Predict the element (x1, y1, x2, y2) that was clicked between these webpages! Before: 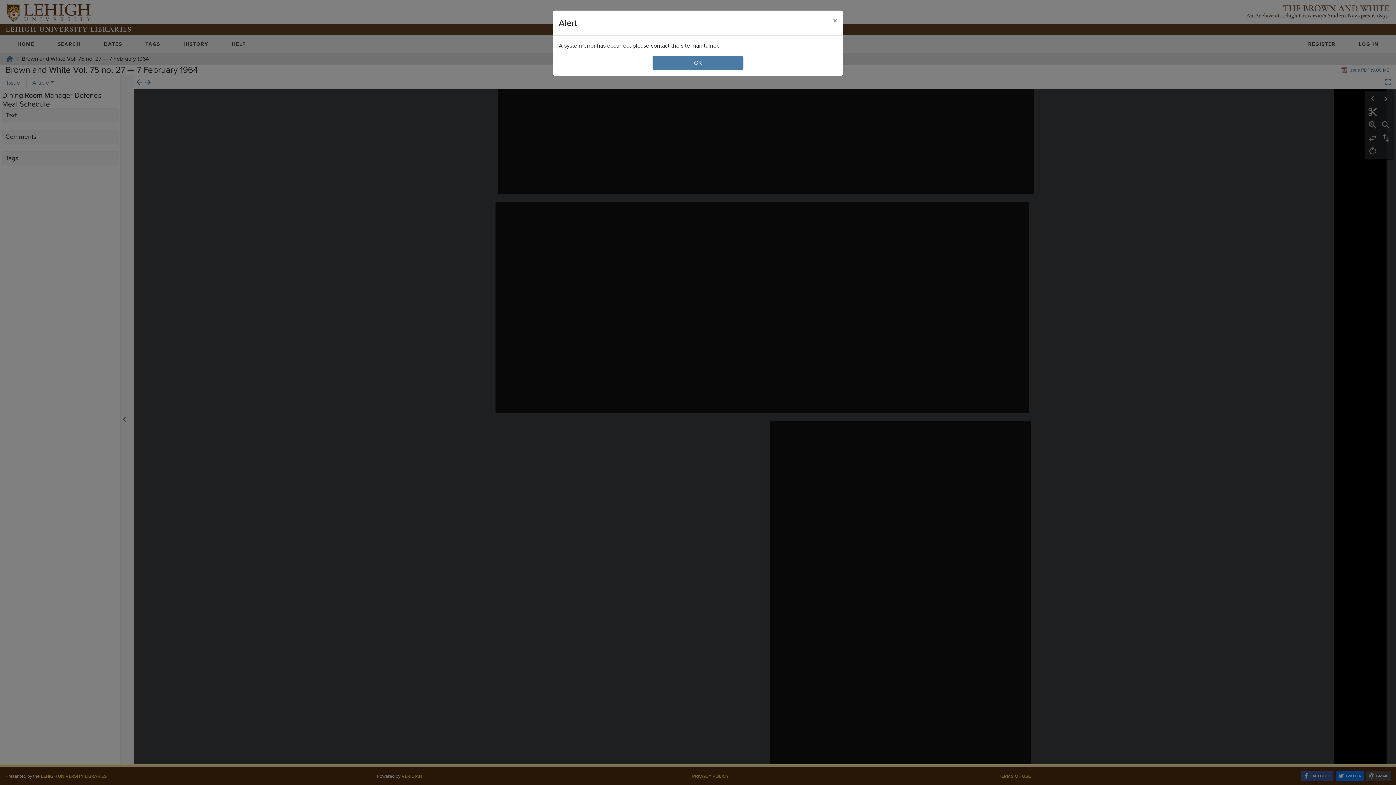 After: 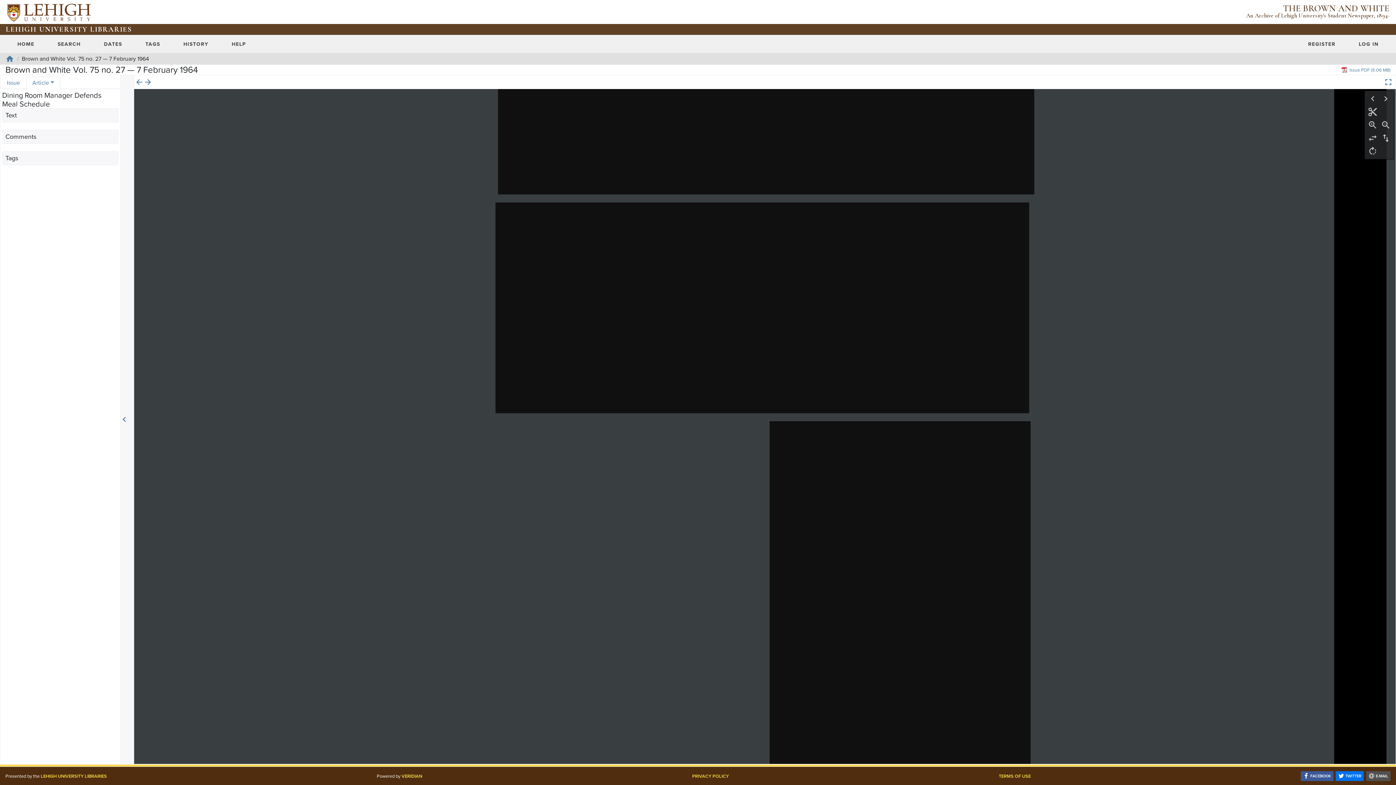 Action: label: Close bbox: (827, 10, 843, 30)